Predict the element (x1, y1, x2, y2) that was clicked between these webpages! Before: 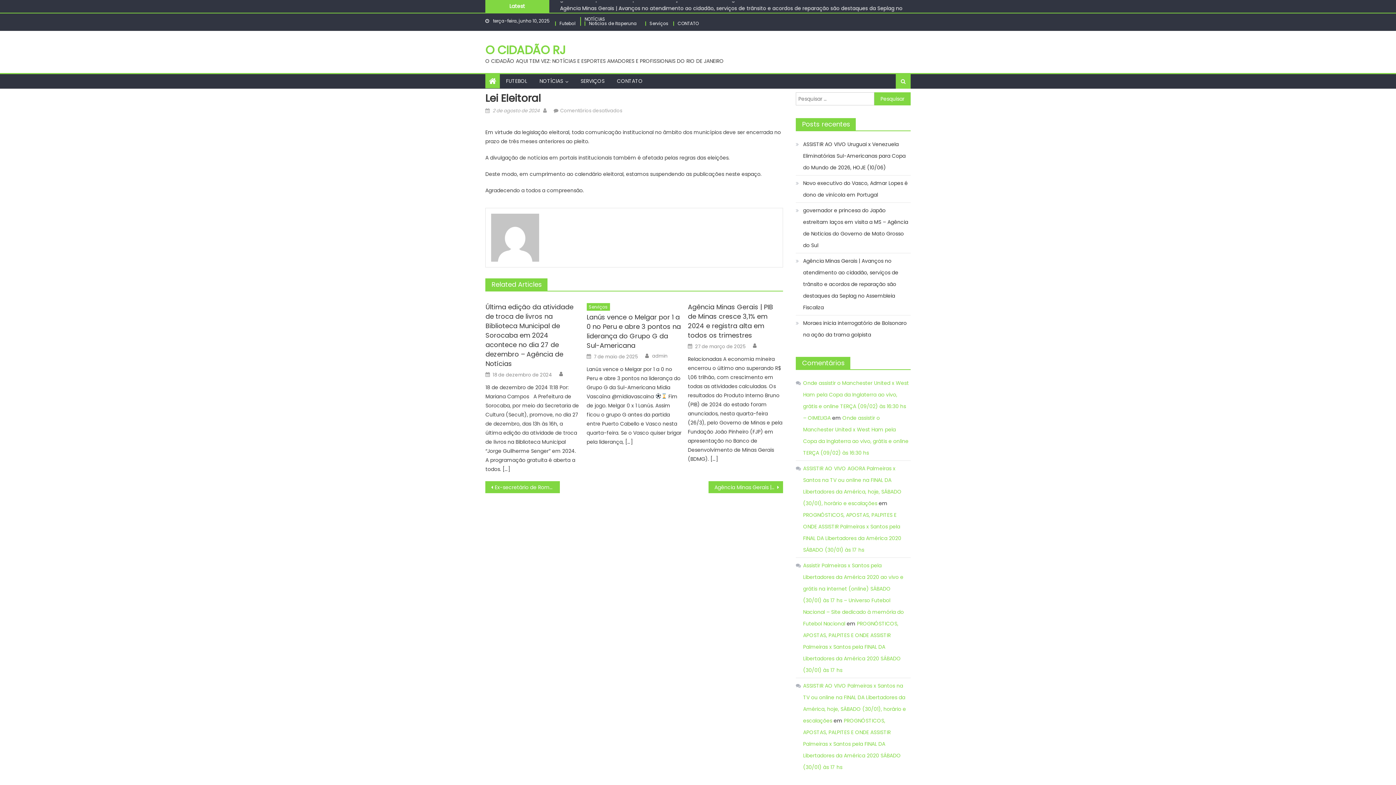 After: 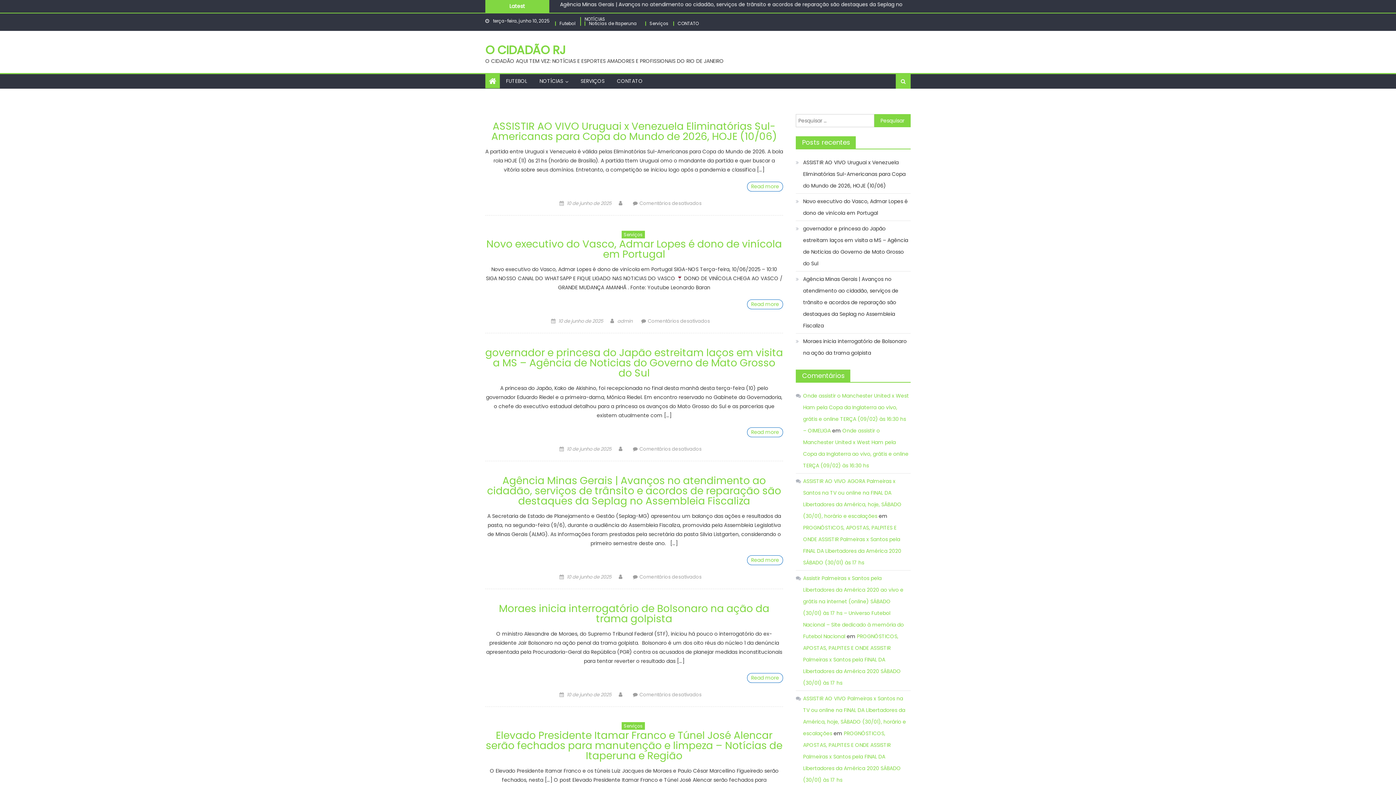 Action: label: O CIDADÃO RJ bbox: (485, 41, 565, 58)